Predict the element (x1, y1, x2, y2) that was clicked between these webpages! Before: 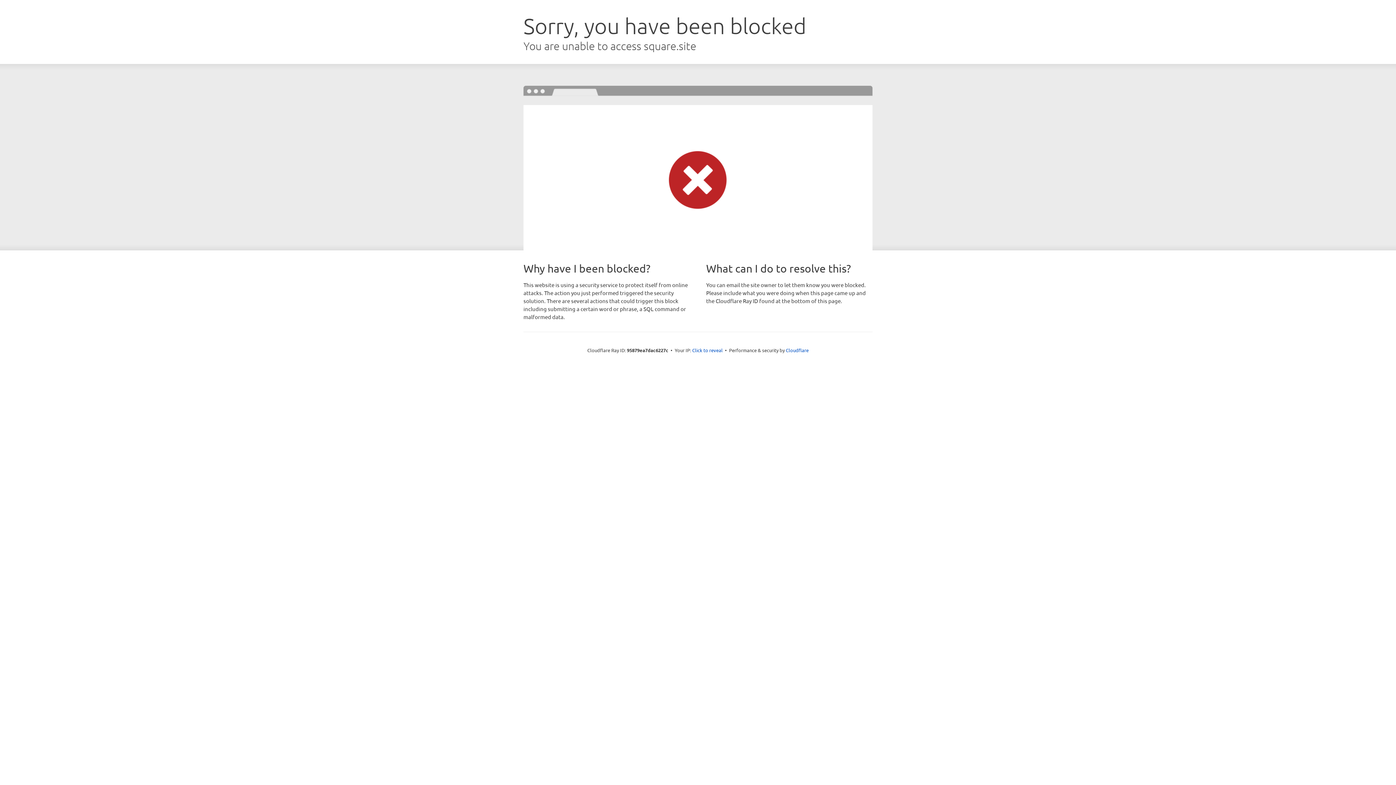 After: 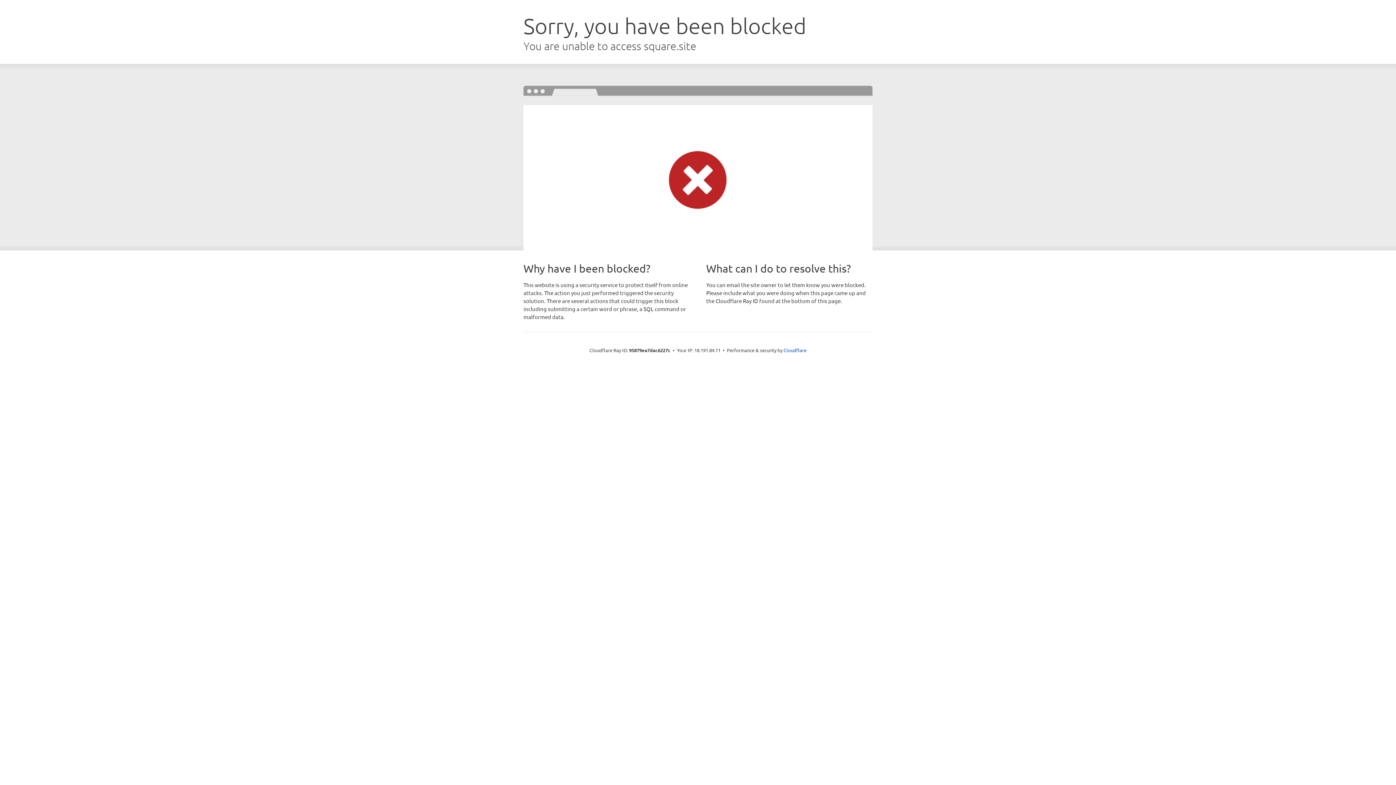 Action: bbox: (692, 346, 722, 353) label: Click to reveal